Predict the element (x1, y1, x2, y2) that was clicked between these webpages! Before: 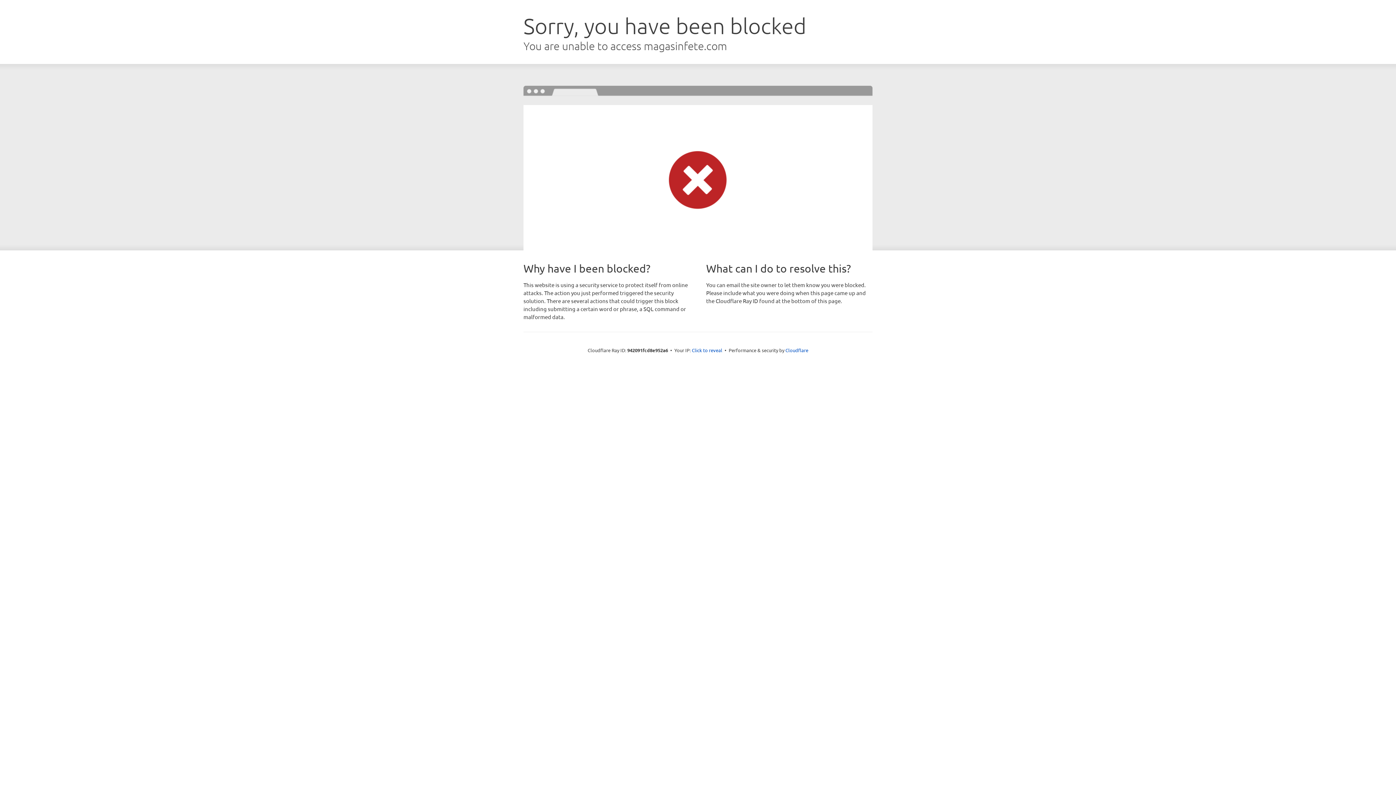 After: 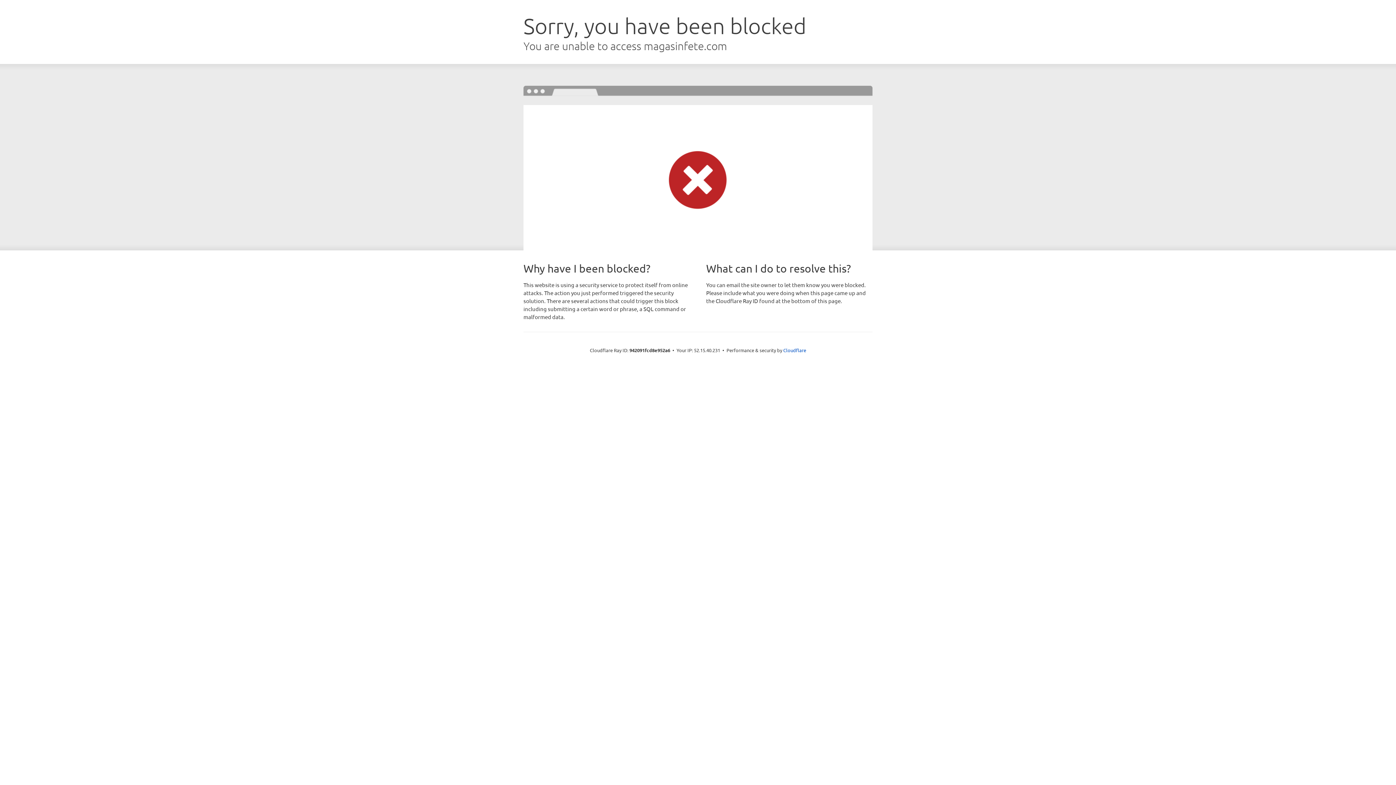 Action: bbox: (692, 346, 722, 353) label: Click to reveal